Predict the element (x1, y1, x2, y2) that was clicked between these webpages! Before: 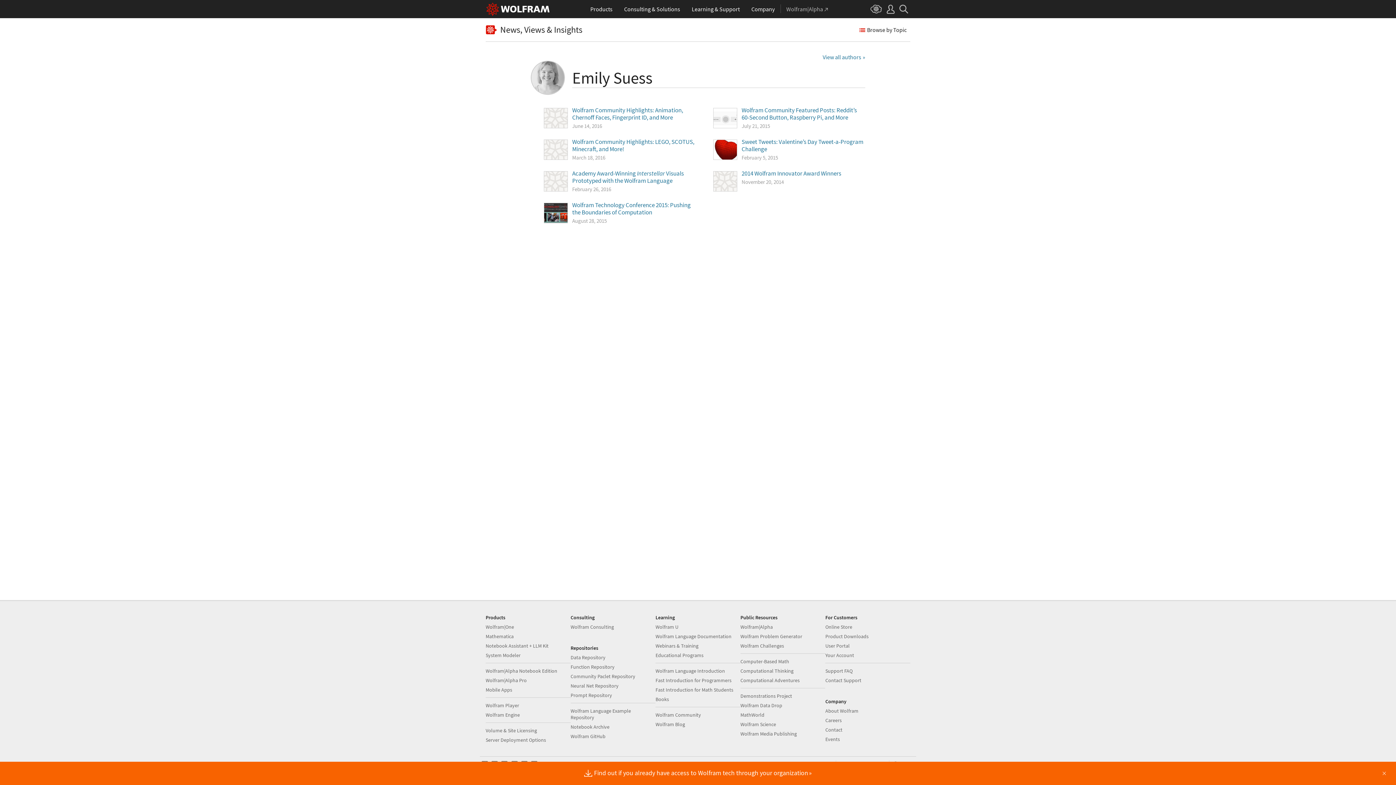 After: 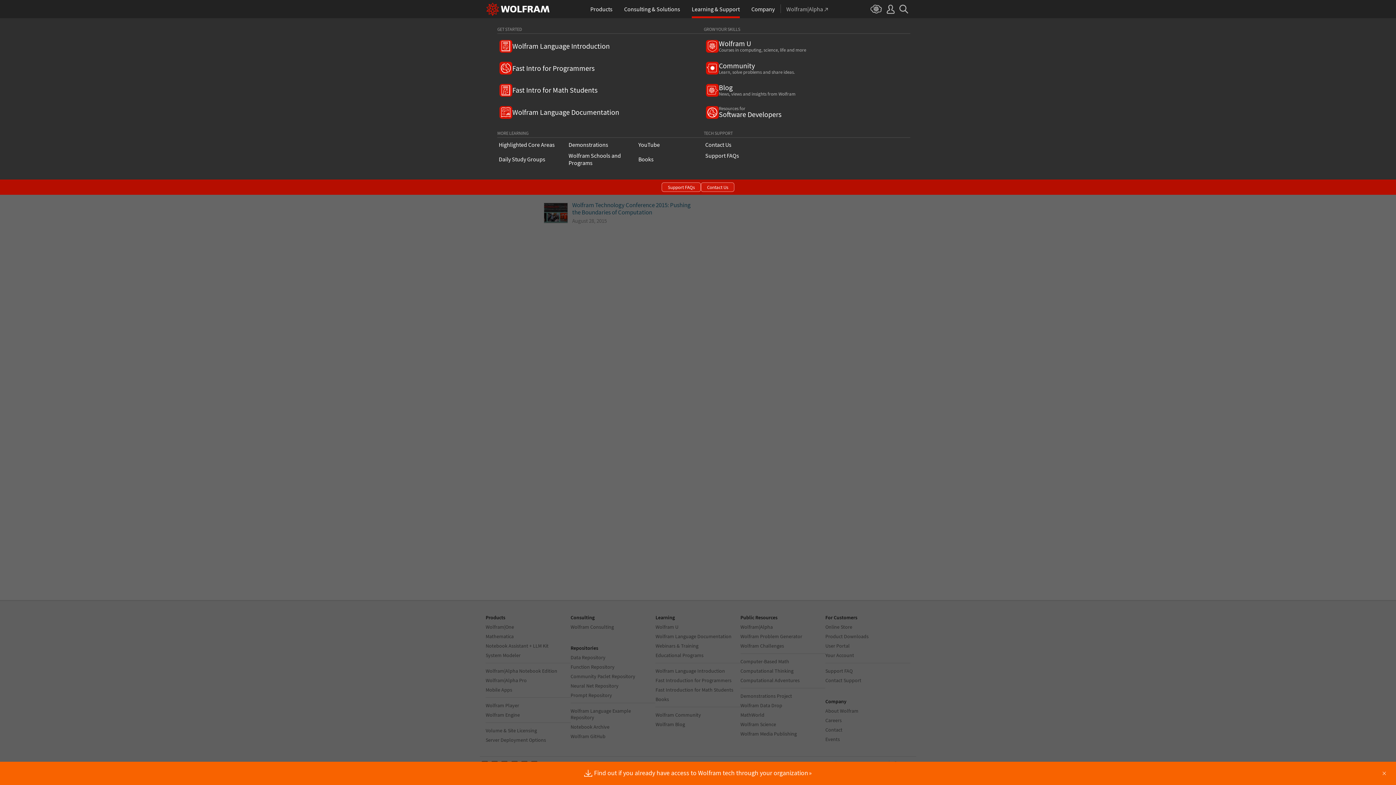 Action: bbox: (691, 0, 739, 18) label: Learning & Support